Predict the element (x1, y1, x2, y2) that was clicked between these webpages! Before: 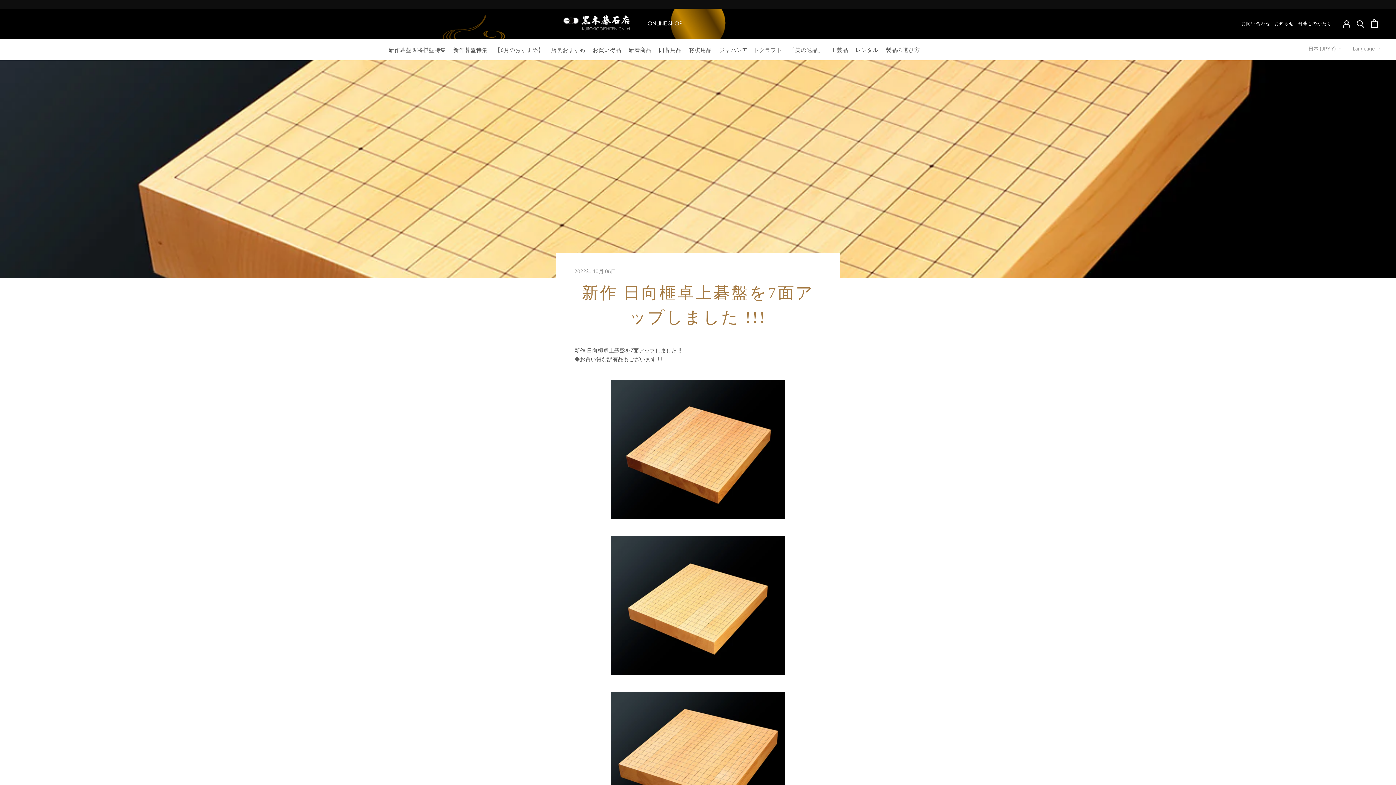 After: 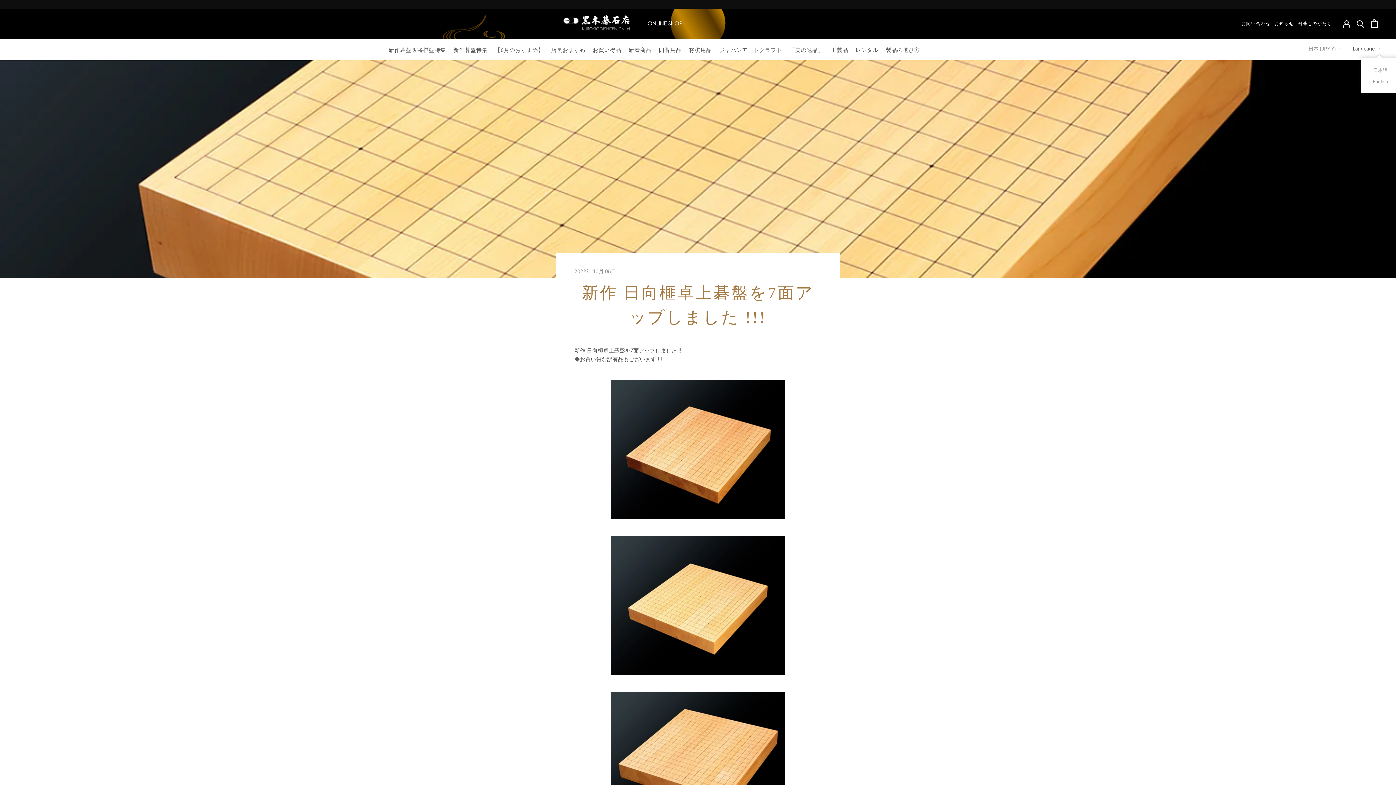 Action: label: Language bbox: (1353, 43, 1381, 53)